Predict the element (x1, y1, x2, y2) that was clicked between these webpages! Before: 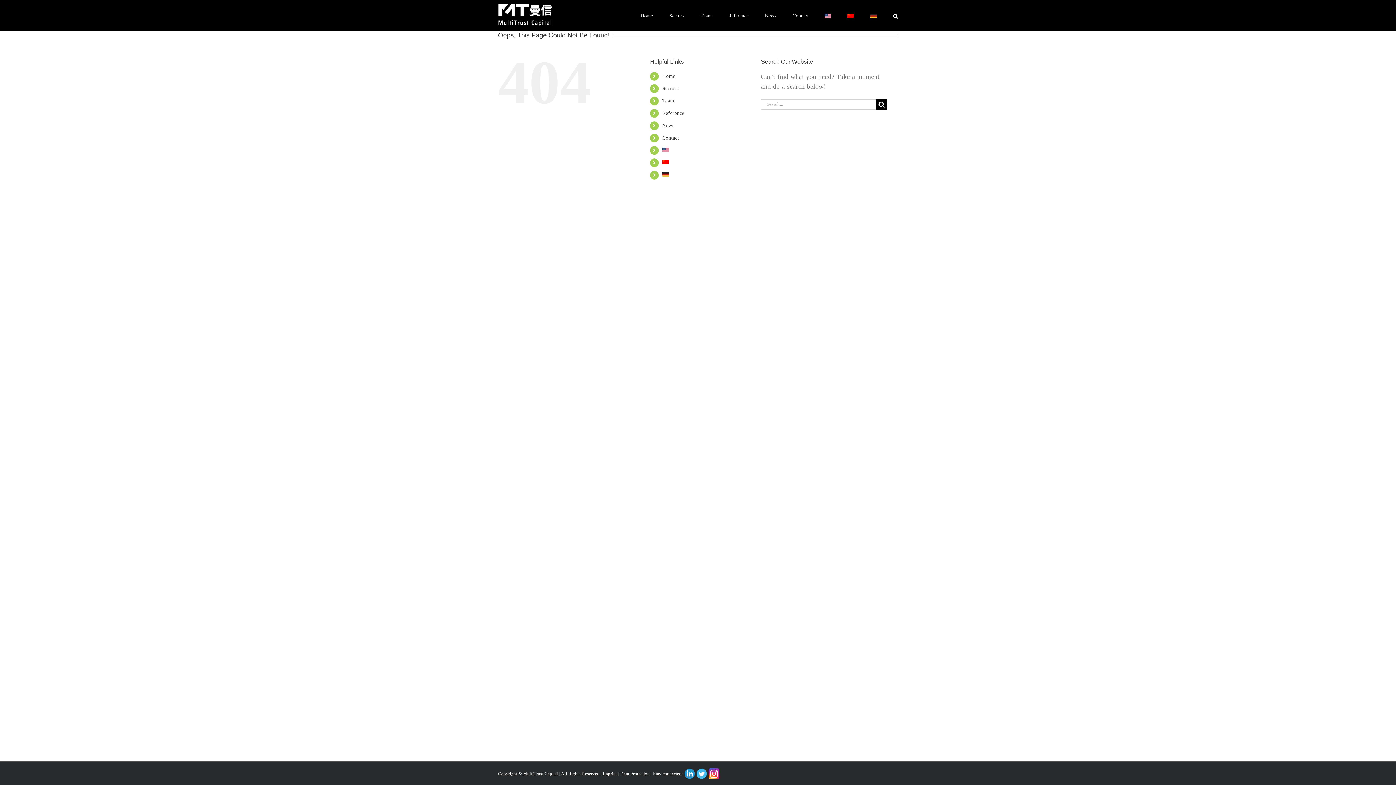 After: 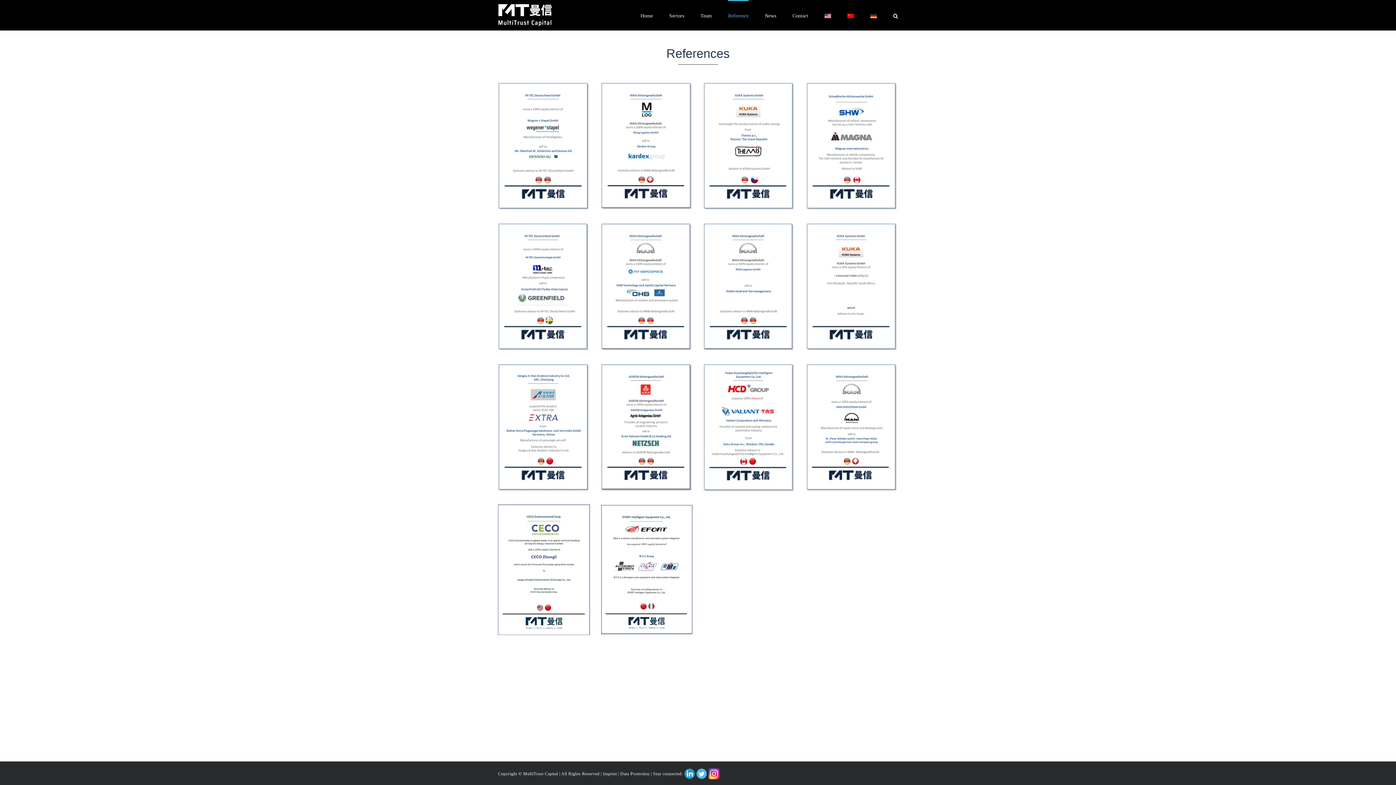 Action: bbox: (662, 110, 684, 116) label: Reference